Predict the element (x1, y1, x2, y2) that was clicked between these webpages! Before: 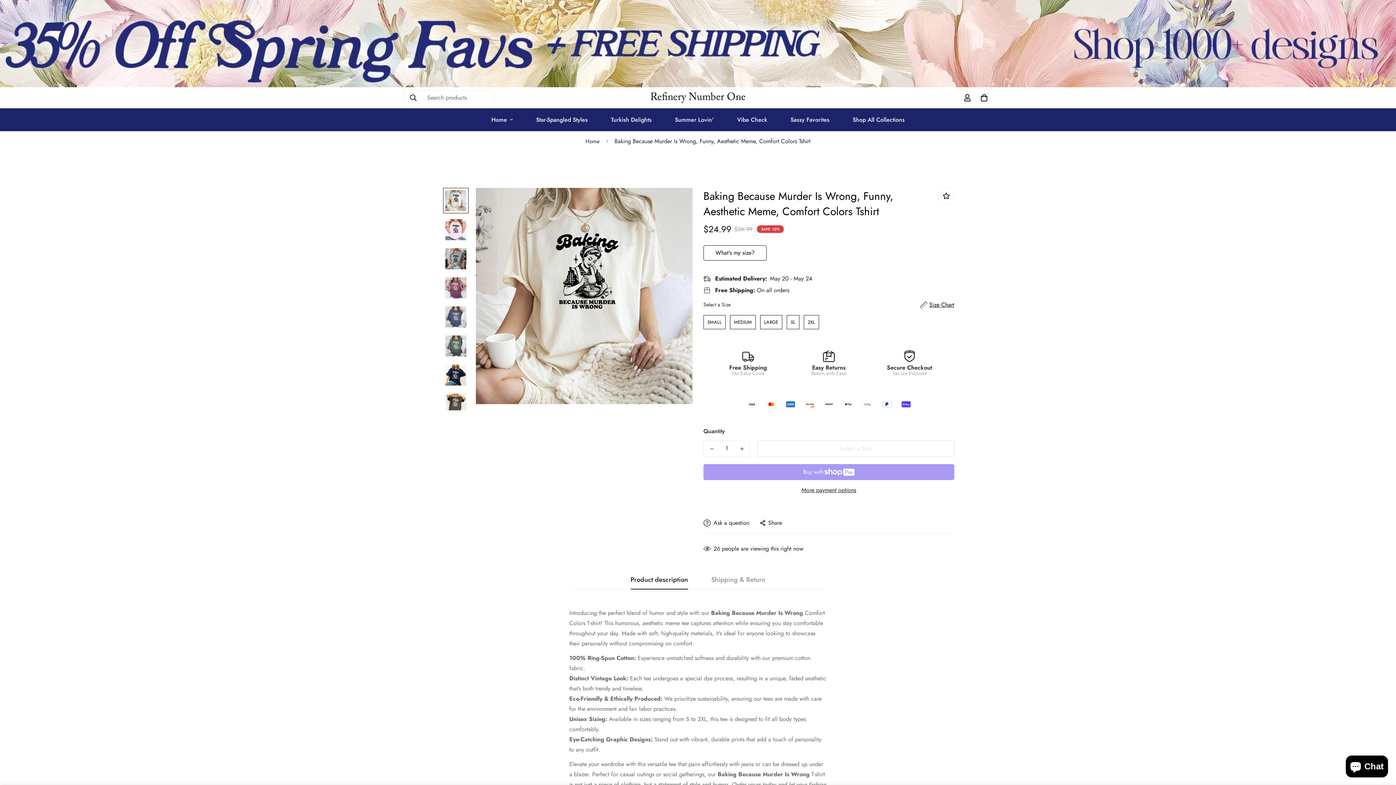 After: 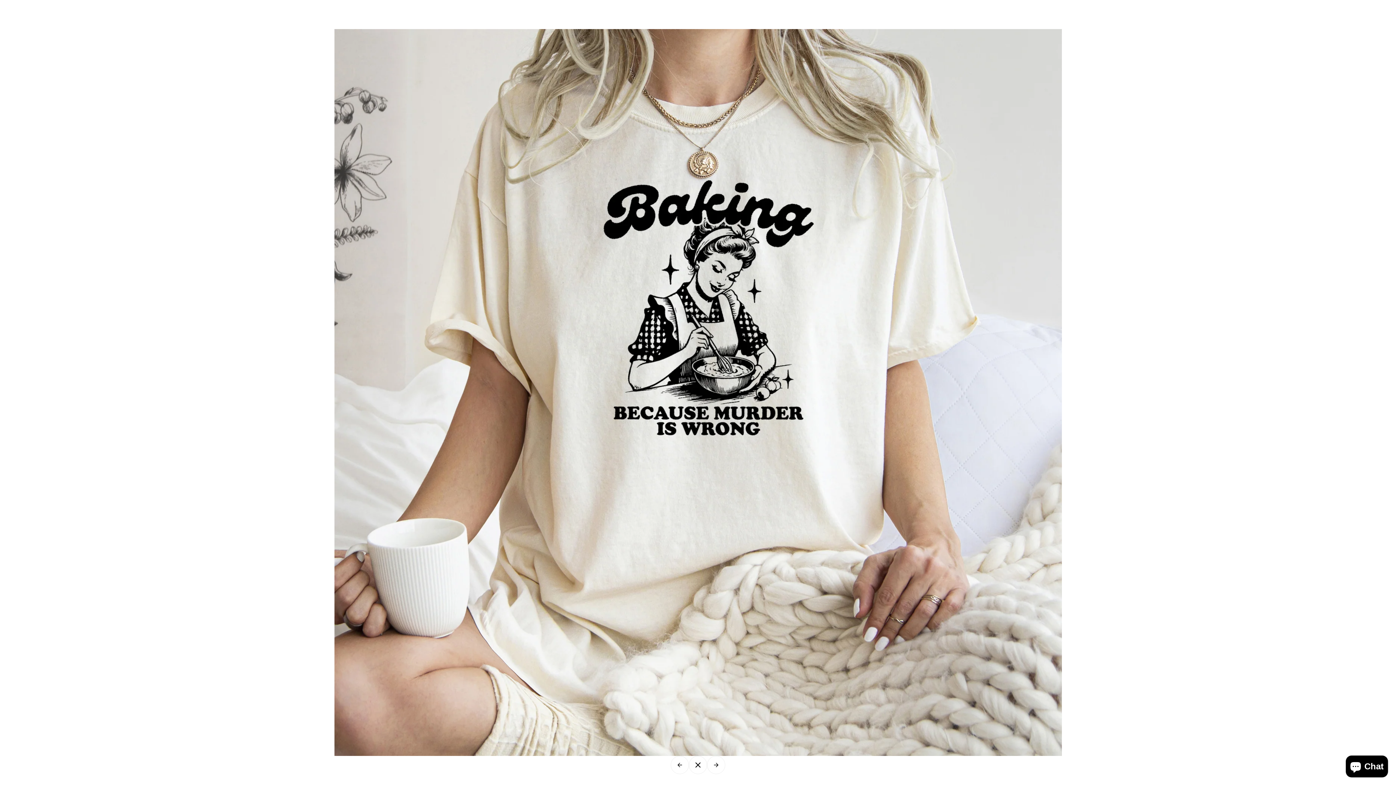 Action: bbox: (669, 195, 685, 211)